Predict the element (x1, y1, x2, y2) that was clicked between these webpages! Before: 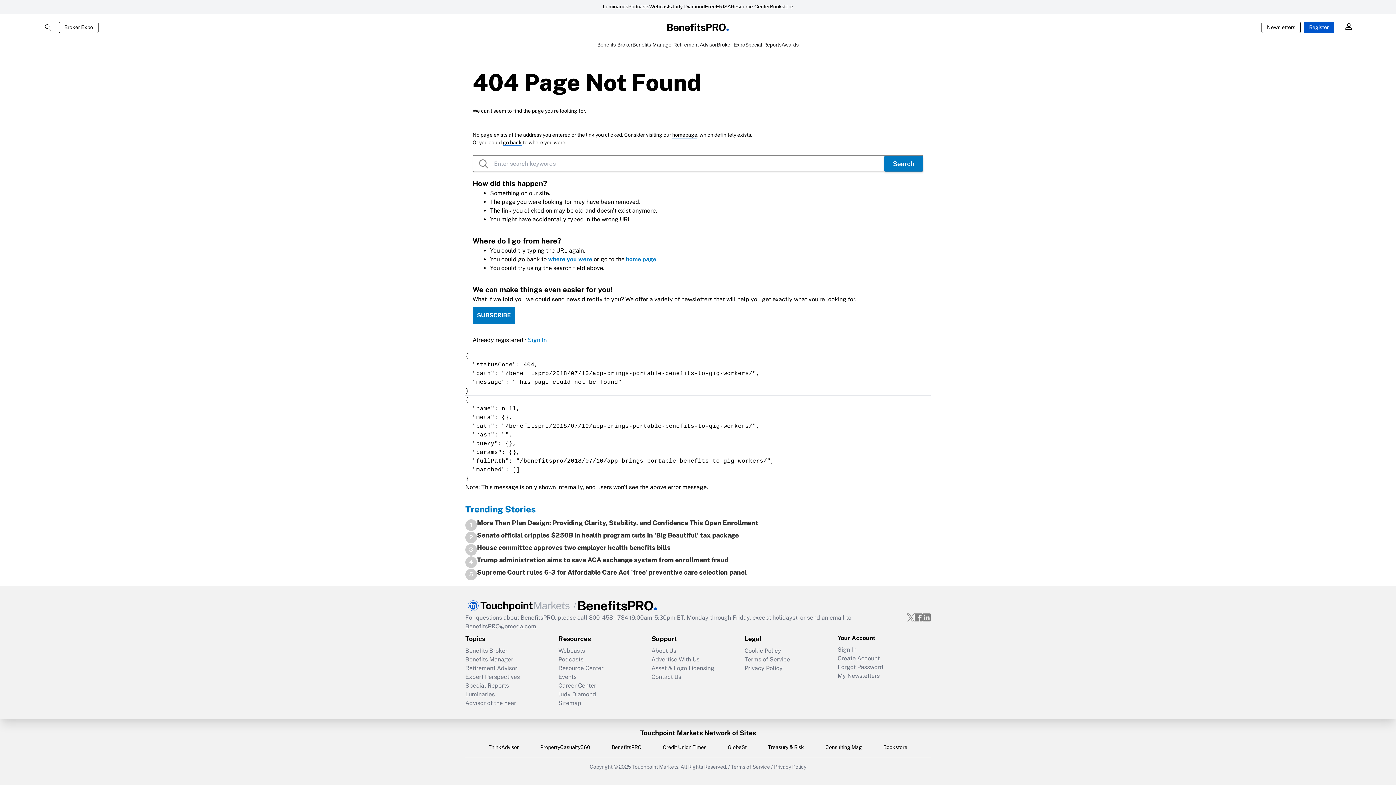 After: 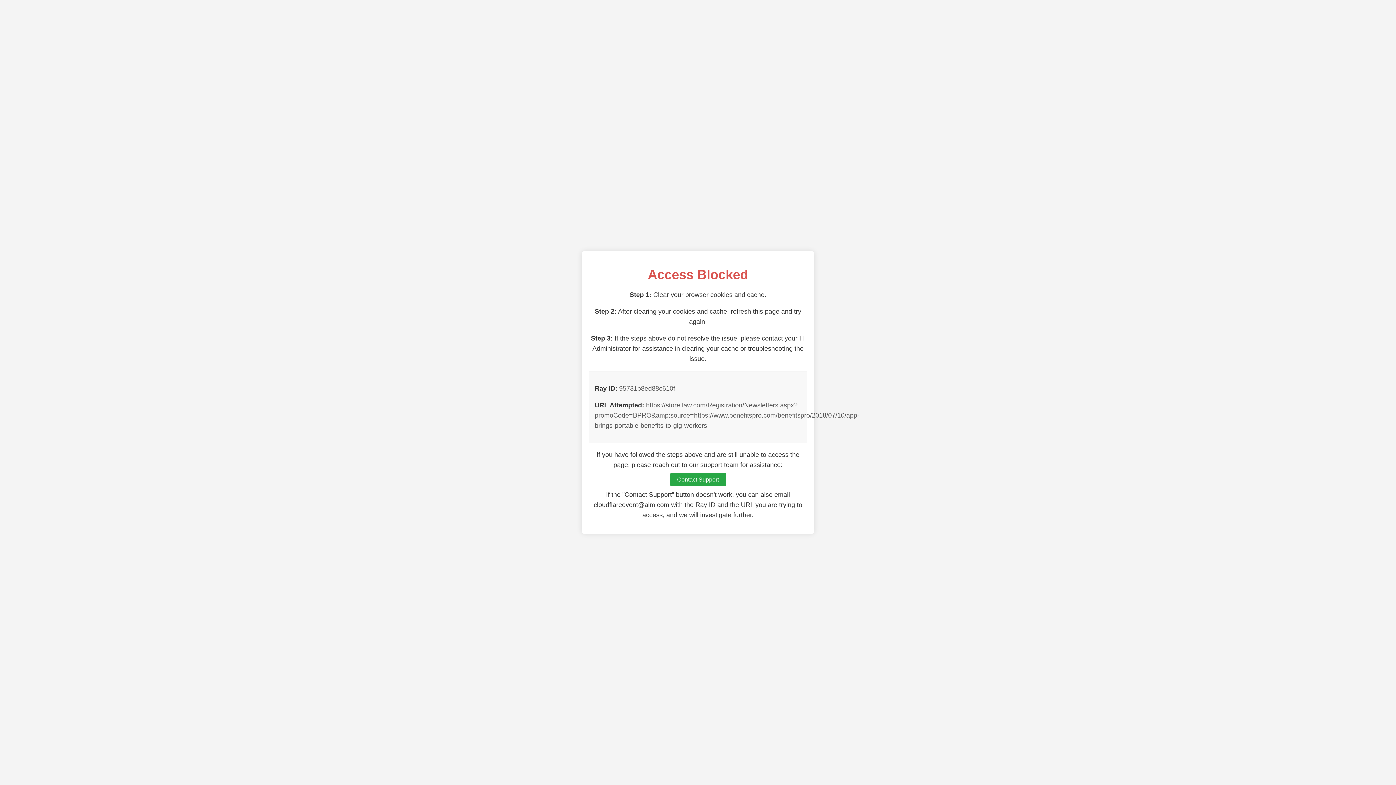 Action: bbox: (472, 306, 515, 324) label: SUBSCRIBE